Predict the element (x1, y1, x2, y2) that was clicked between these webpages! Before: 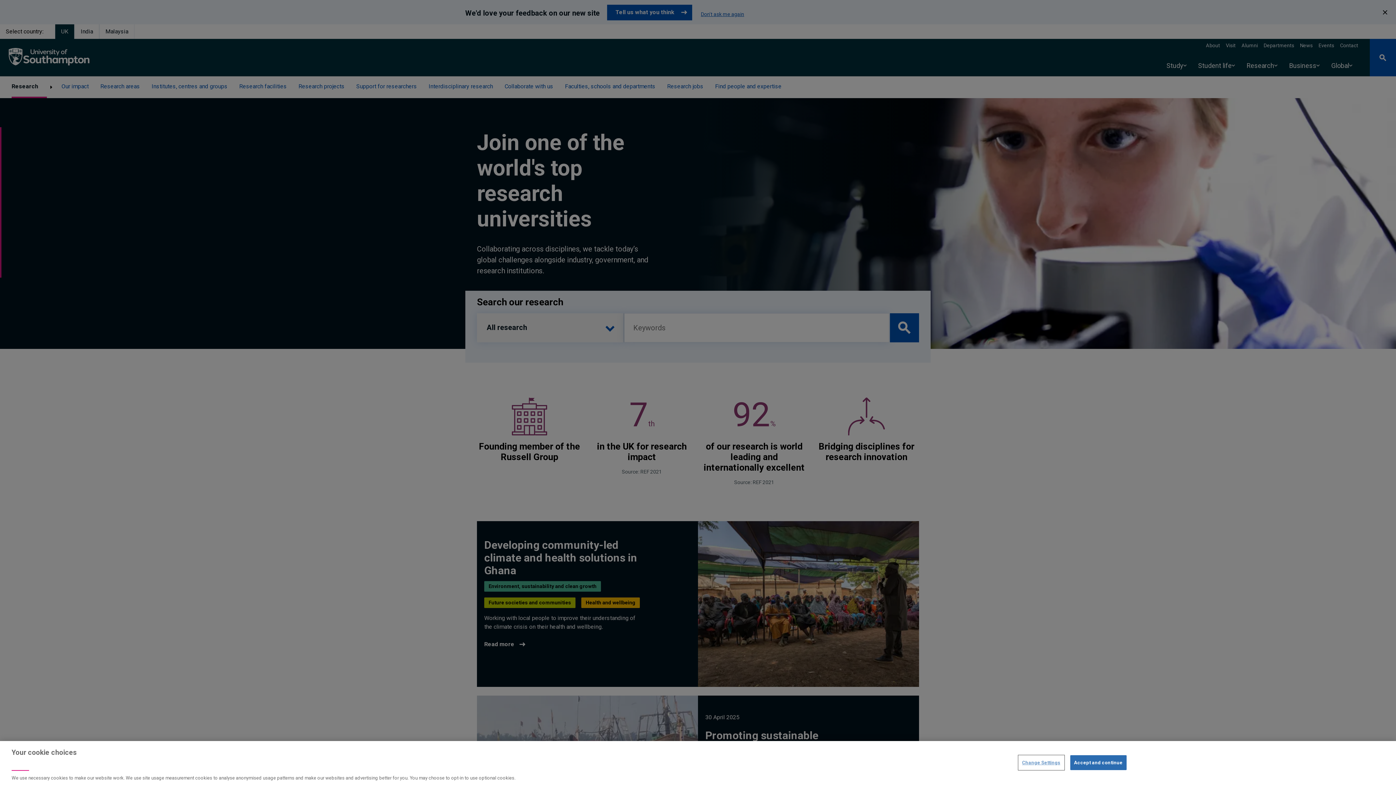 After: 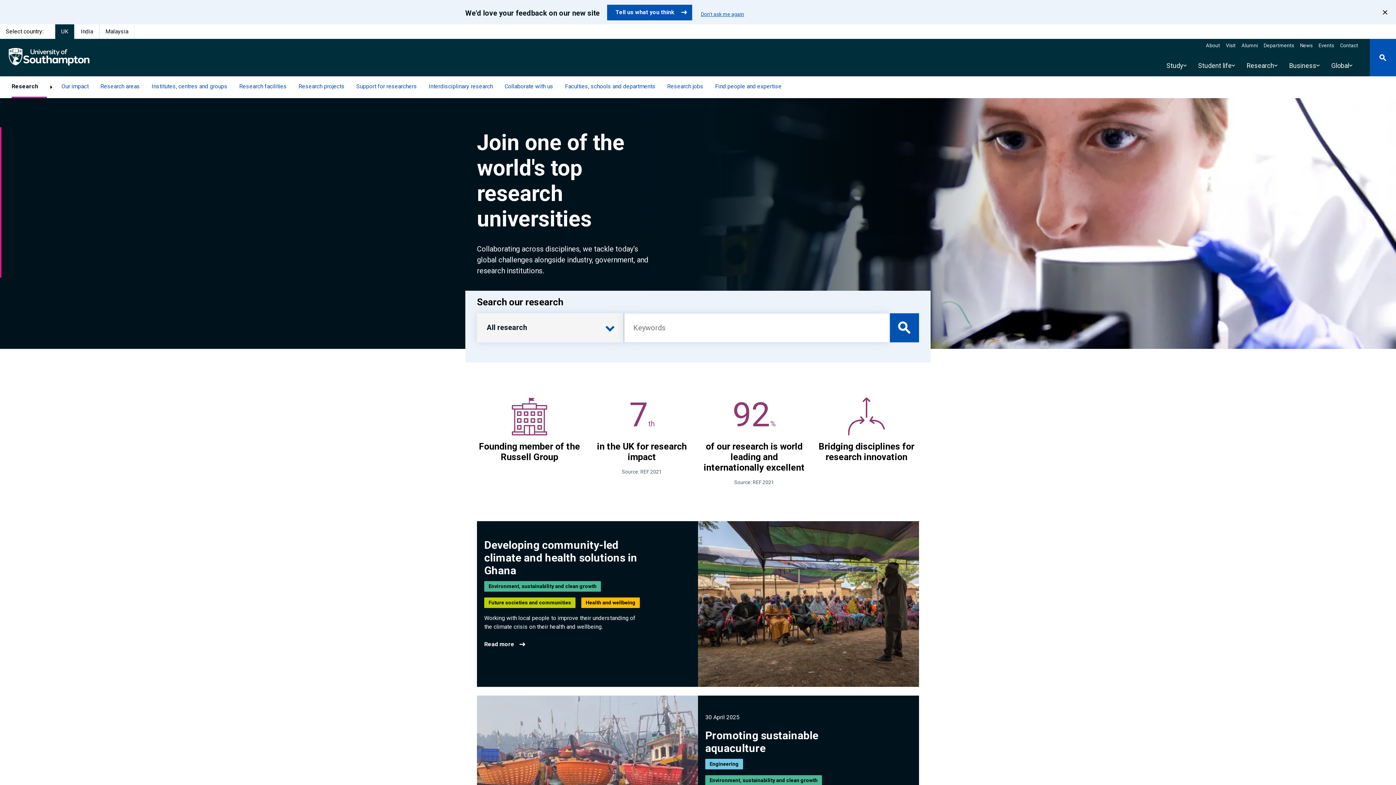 Action: label: Accept and continue bbox: (1070, 755, 1126, 770)